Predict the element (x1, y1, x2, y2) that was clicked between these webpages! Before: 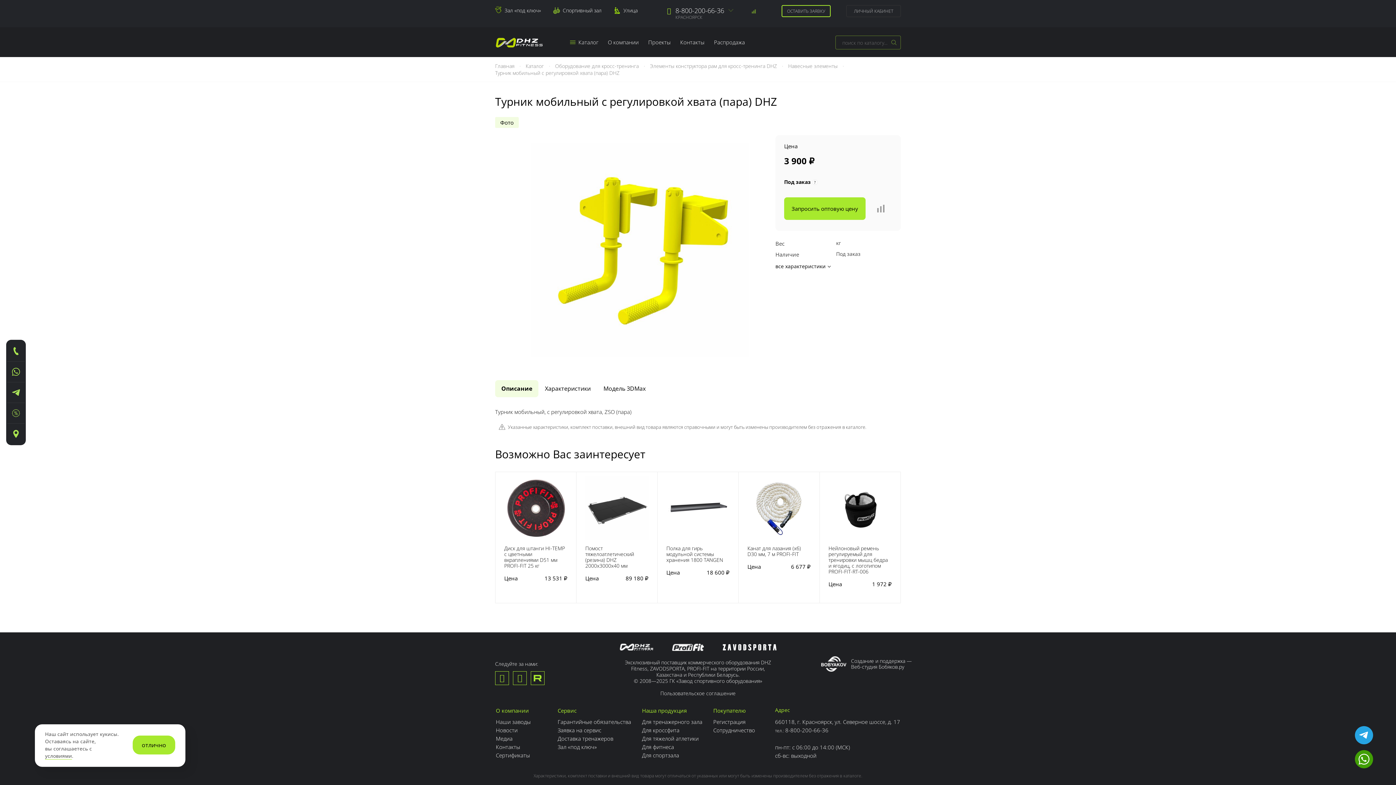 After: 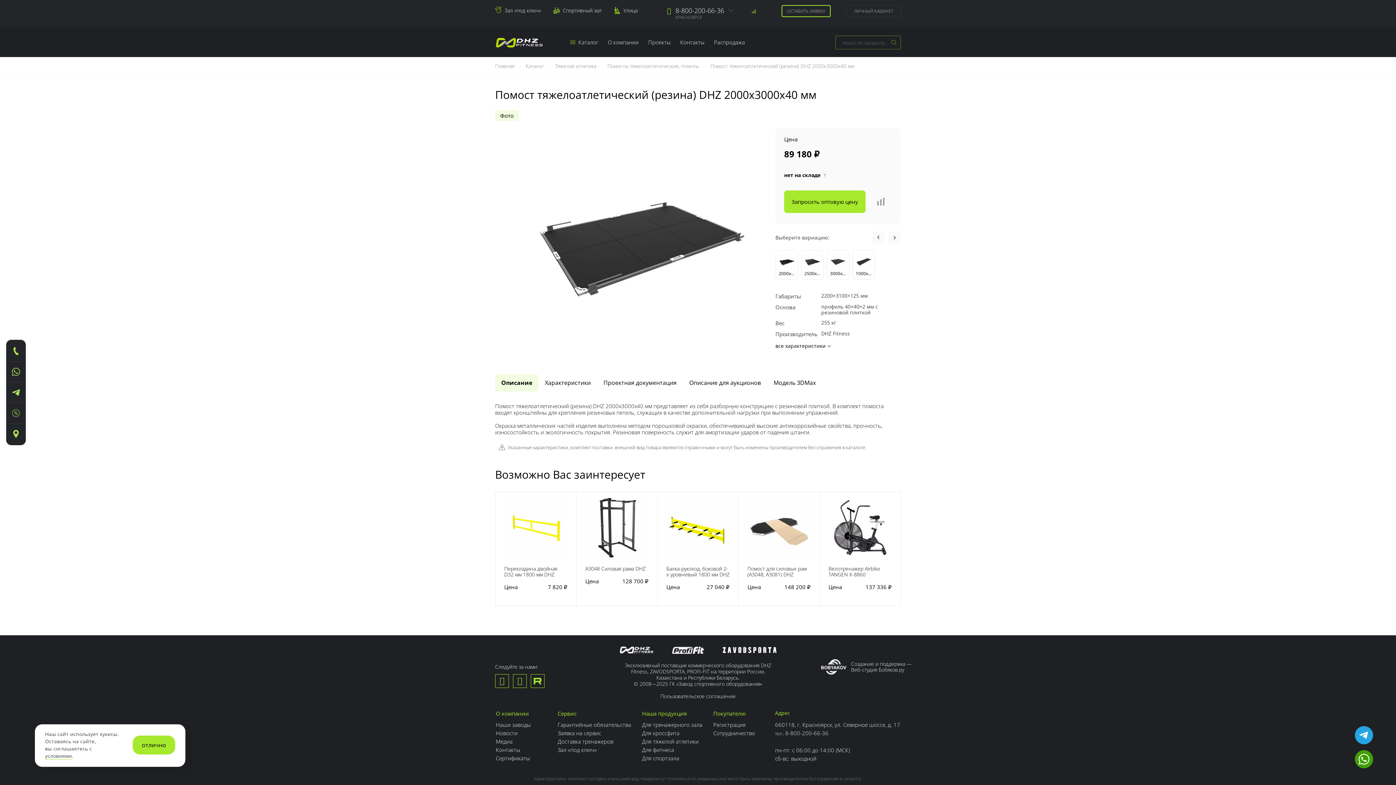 Action: bbox: (585, 534, 648, 569) label:  Помост тяжелоатлетический (резина) DHZ 2000х3000х40 мм